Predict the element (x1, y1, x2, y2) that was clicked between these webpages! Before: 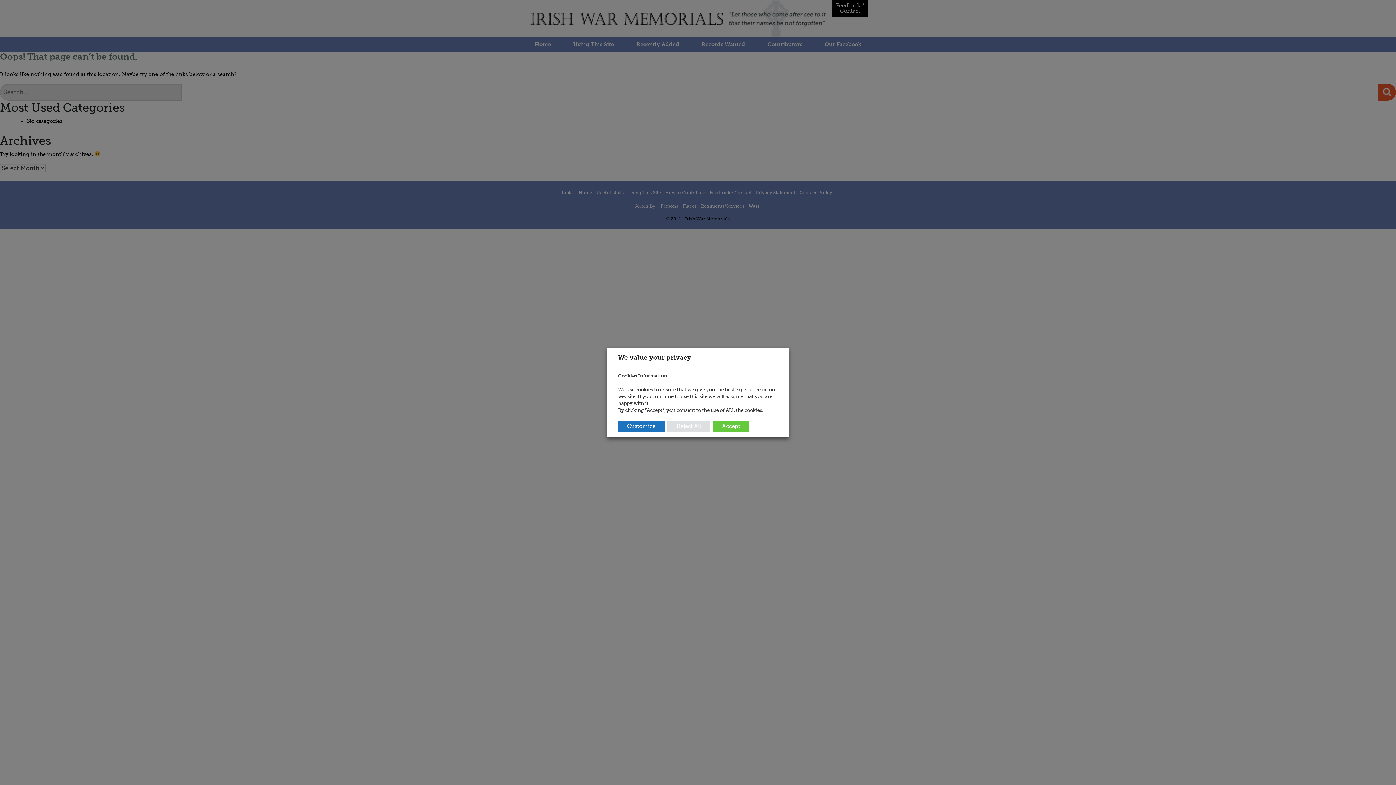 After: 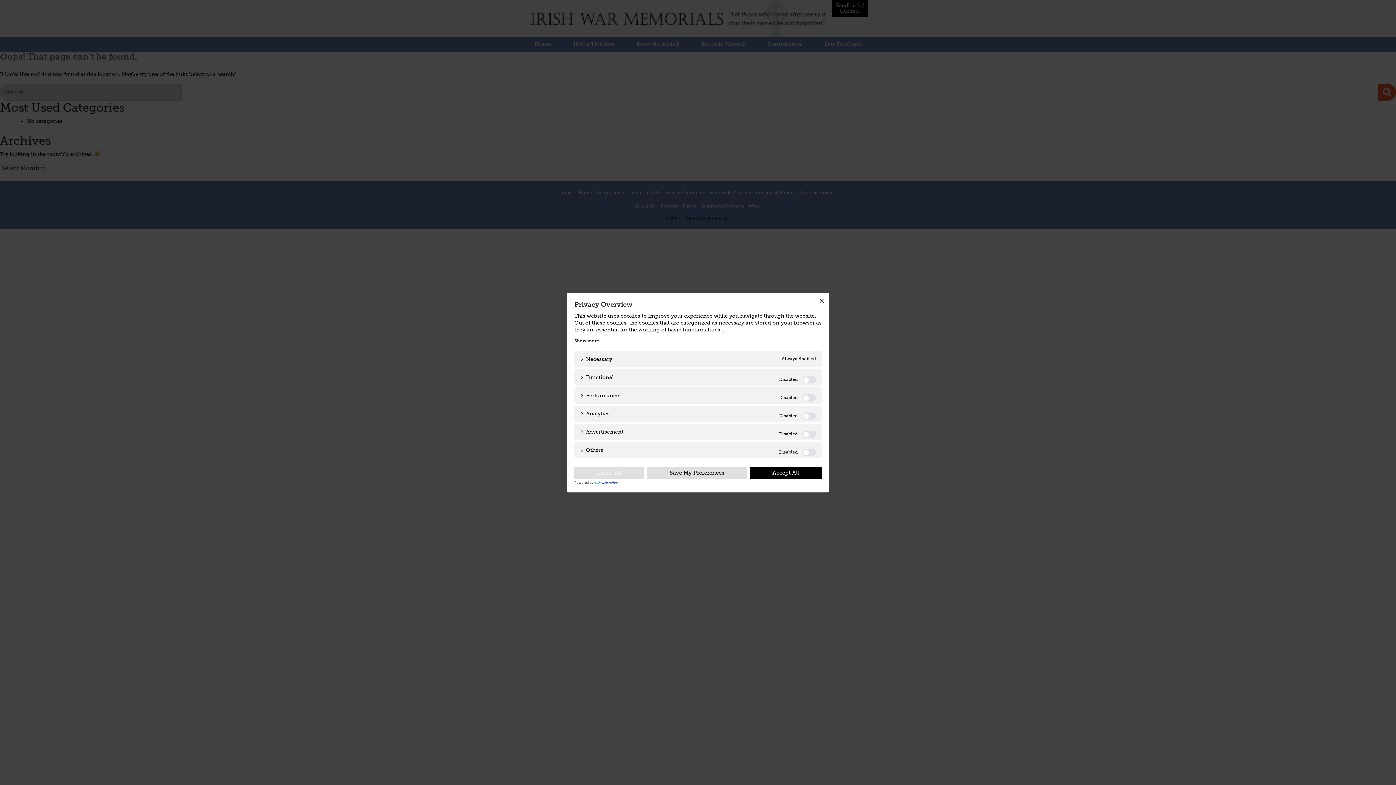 Action: bbox: (618, 420, 664, 432) label: Customize